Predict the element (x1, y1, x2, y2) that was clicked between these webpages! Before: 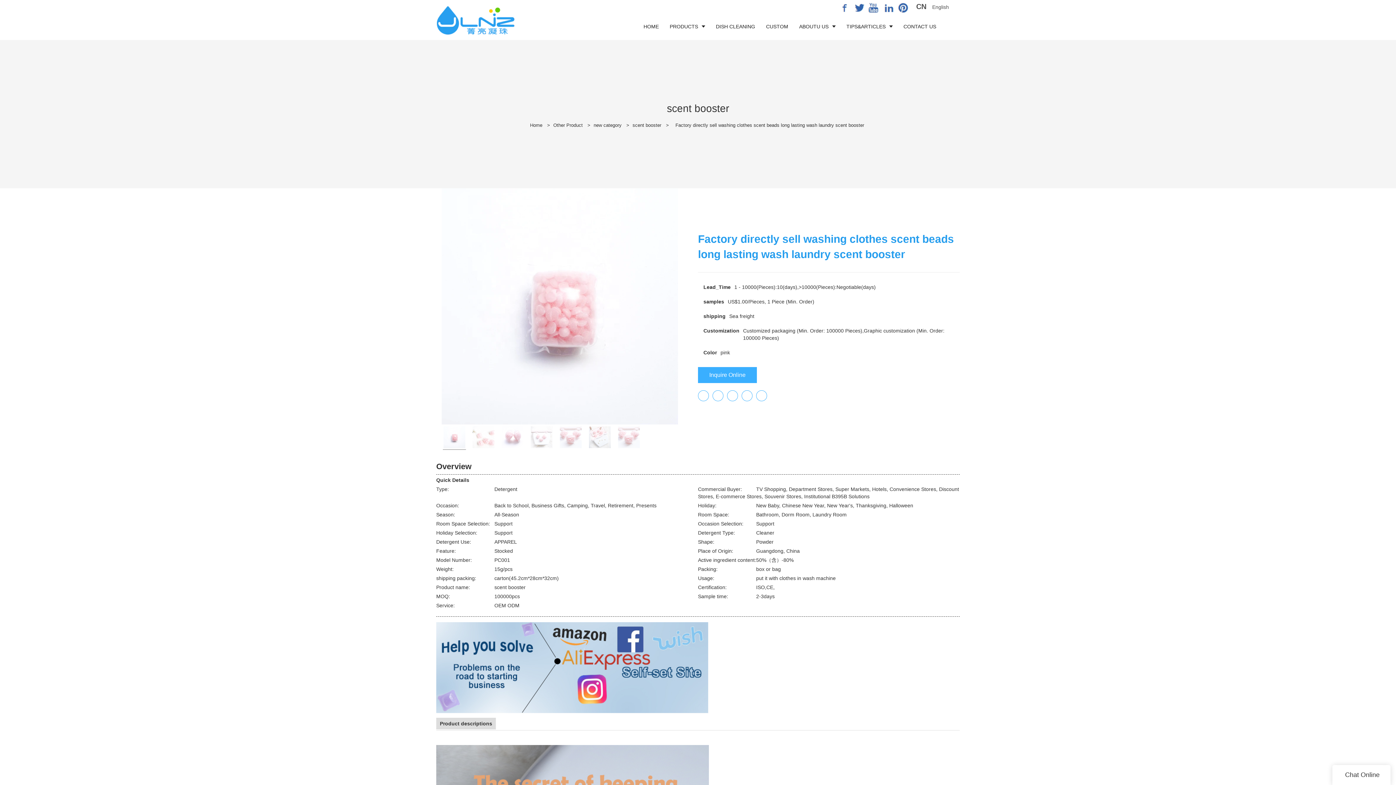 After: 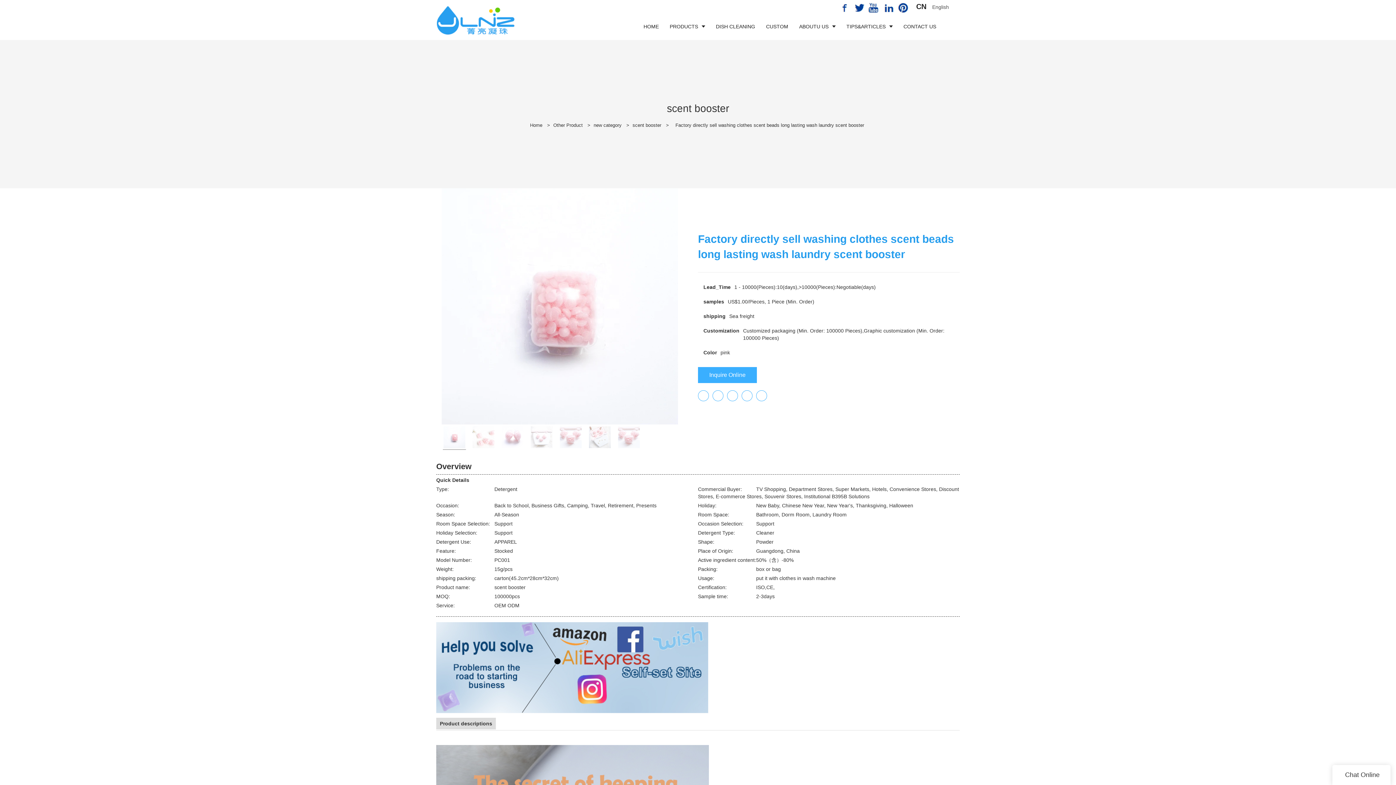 Action: bbox: (883, 4, 897, 10)